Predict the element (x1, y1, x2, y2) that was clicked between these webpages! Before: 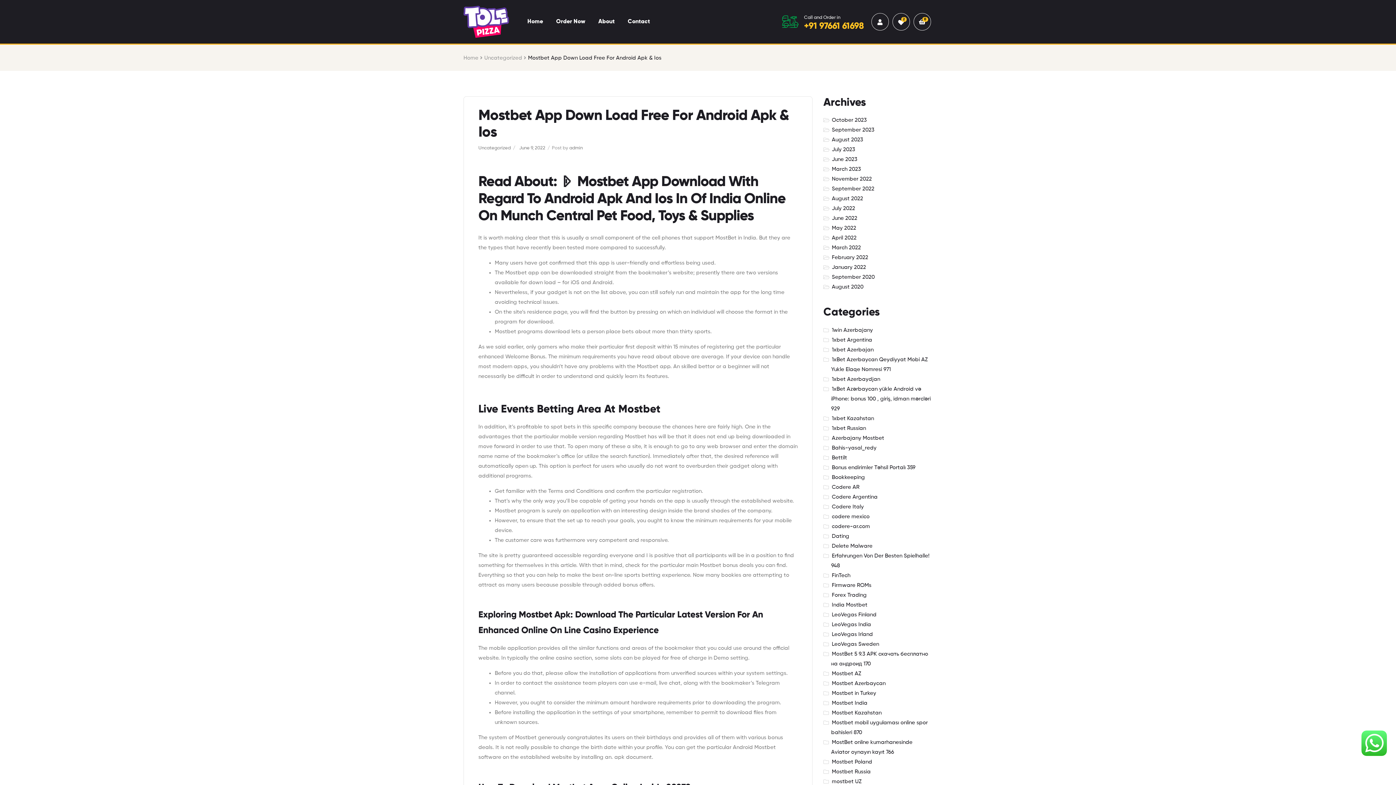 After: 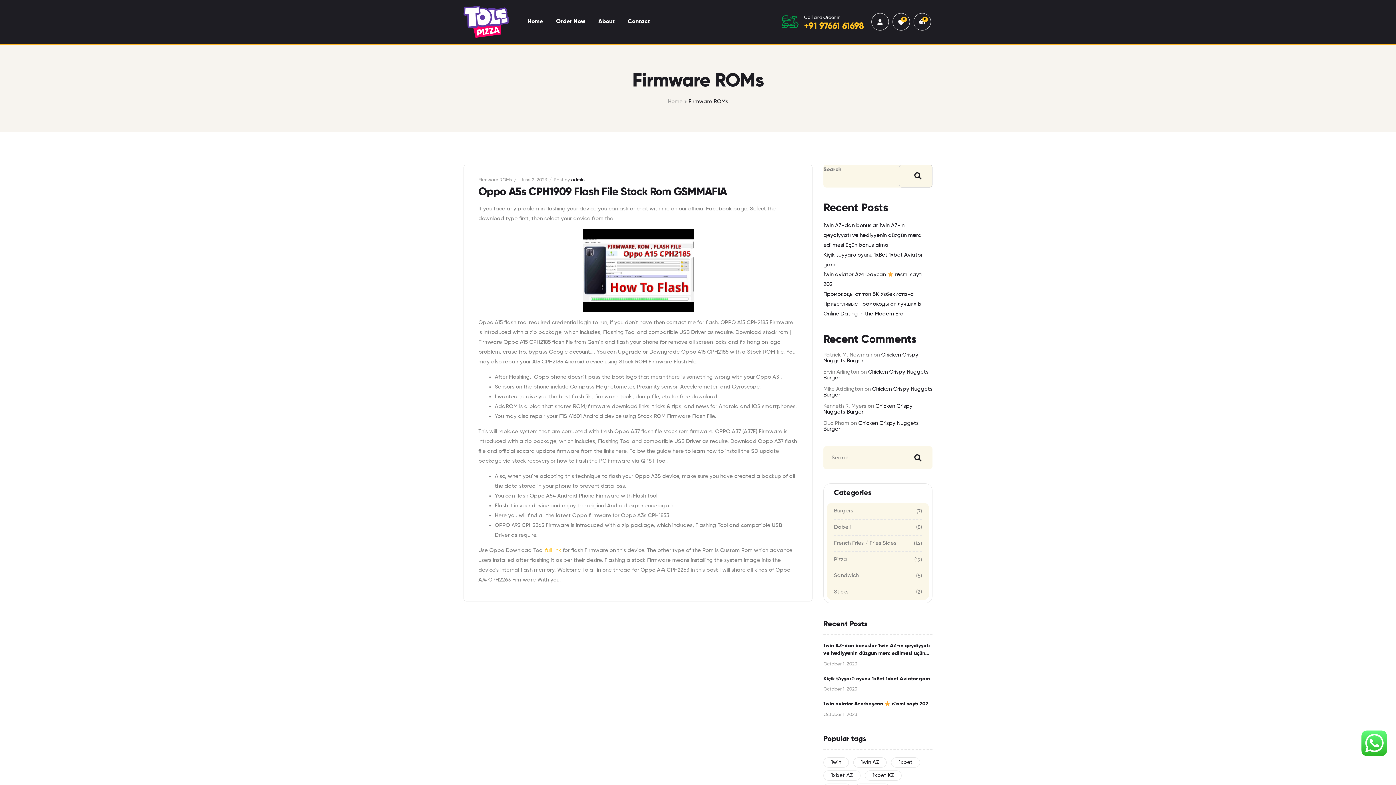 Action: bbox: (832, 582, 871, 588) label: Firmware ROMs